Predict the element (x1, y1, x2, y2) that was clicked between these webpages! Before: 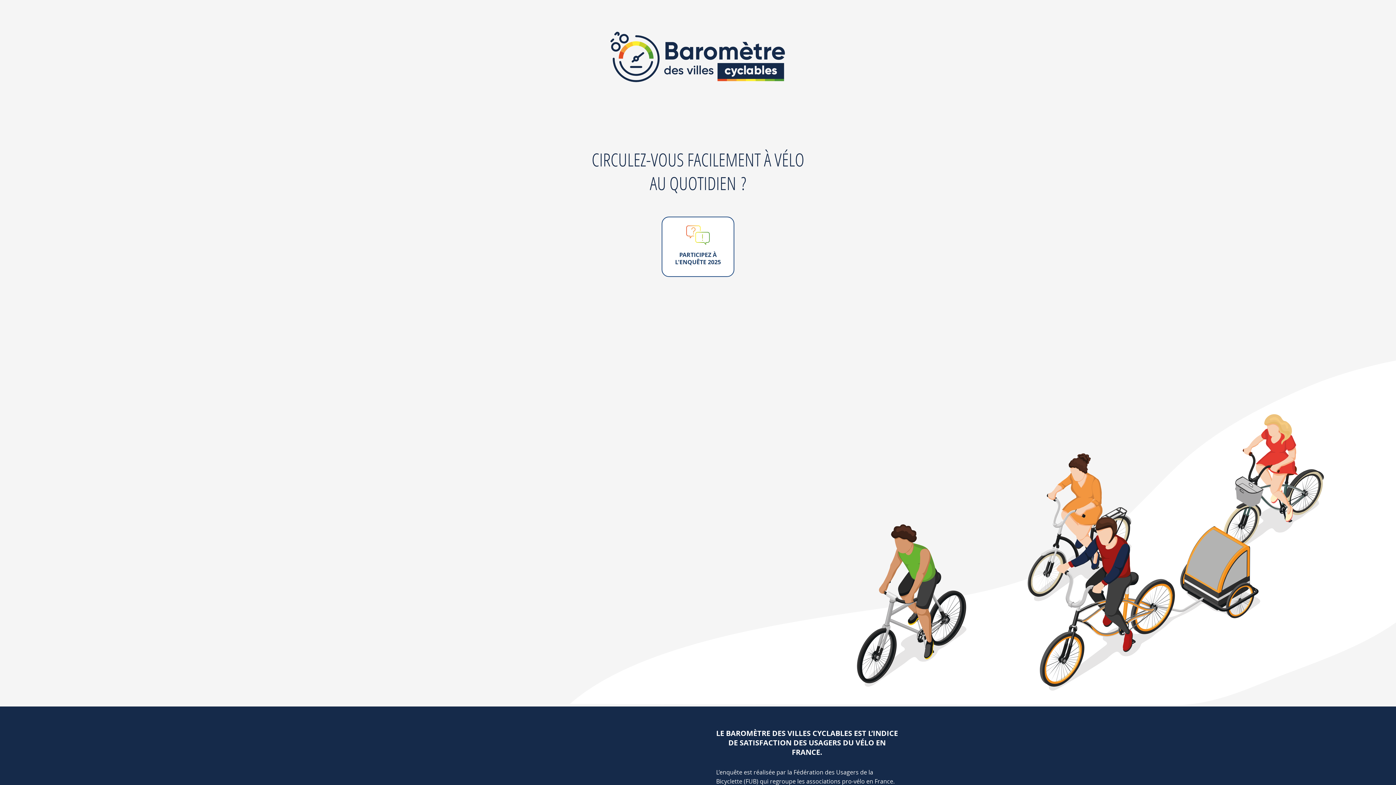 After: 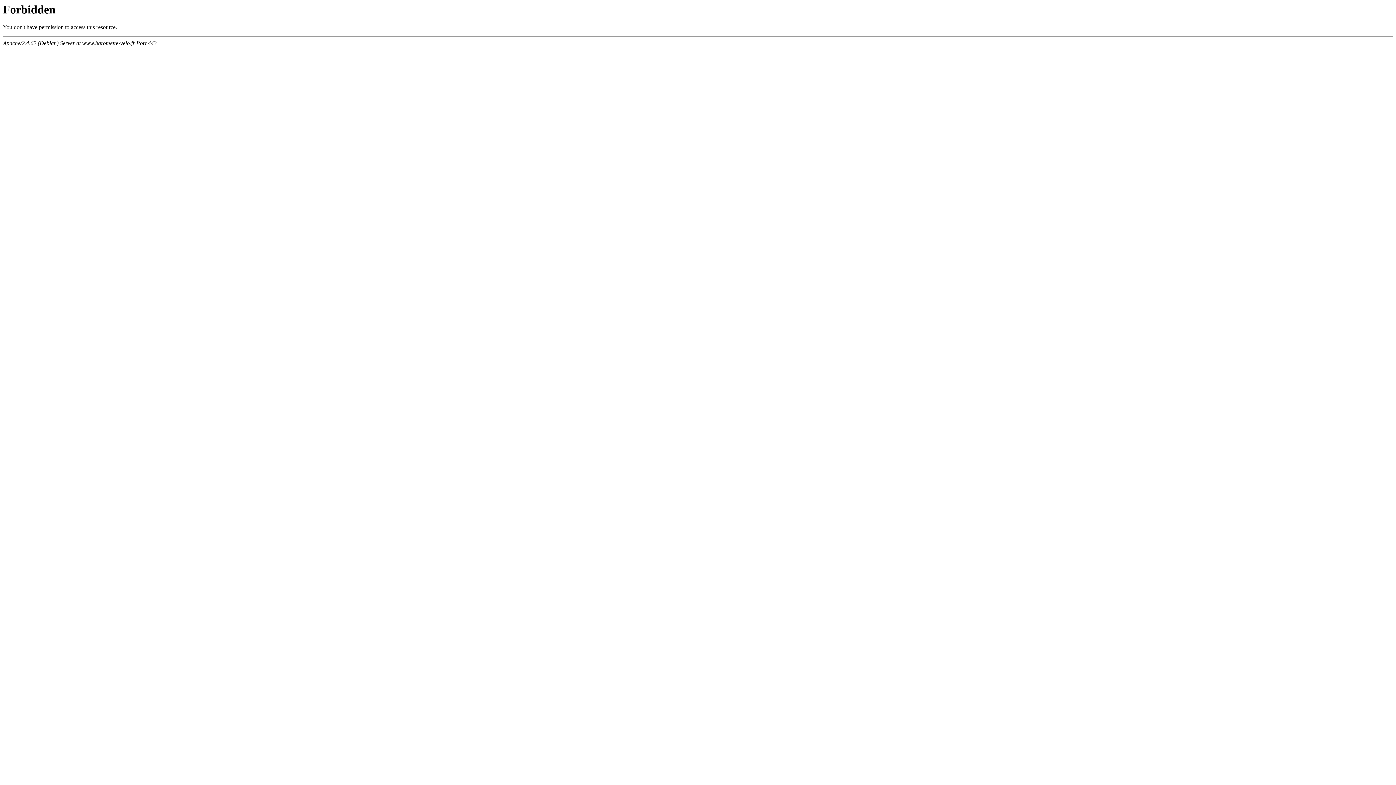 Action: label: PARTICIPEZ À L'ENQUÊTE 2025 bbox: (661, 216, 734, 277)